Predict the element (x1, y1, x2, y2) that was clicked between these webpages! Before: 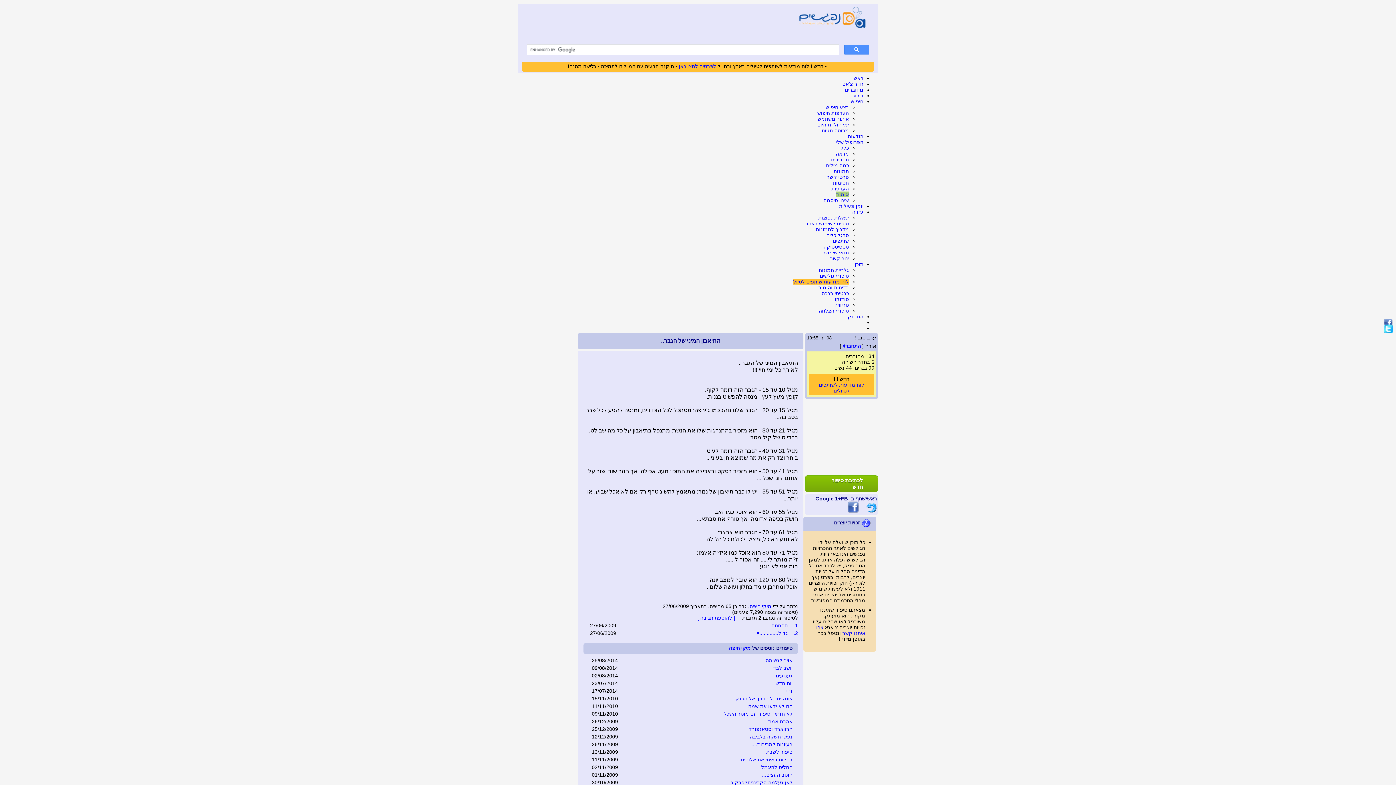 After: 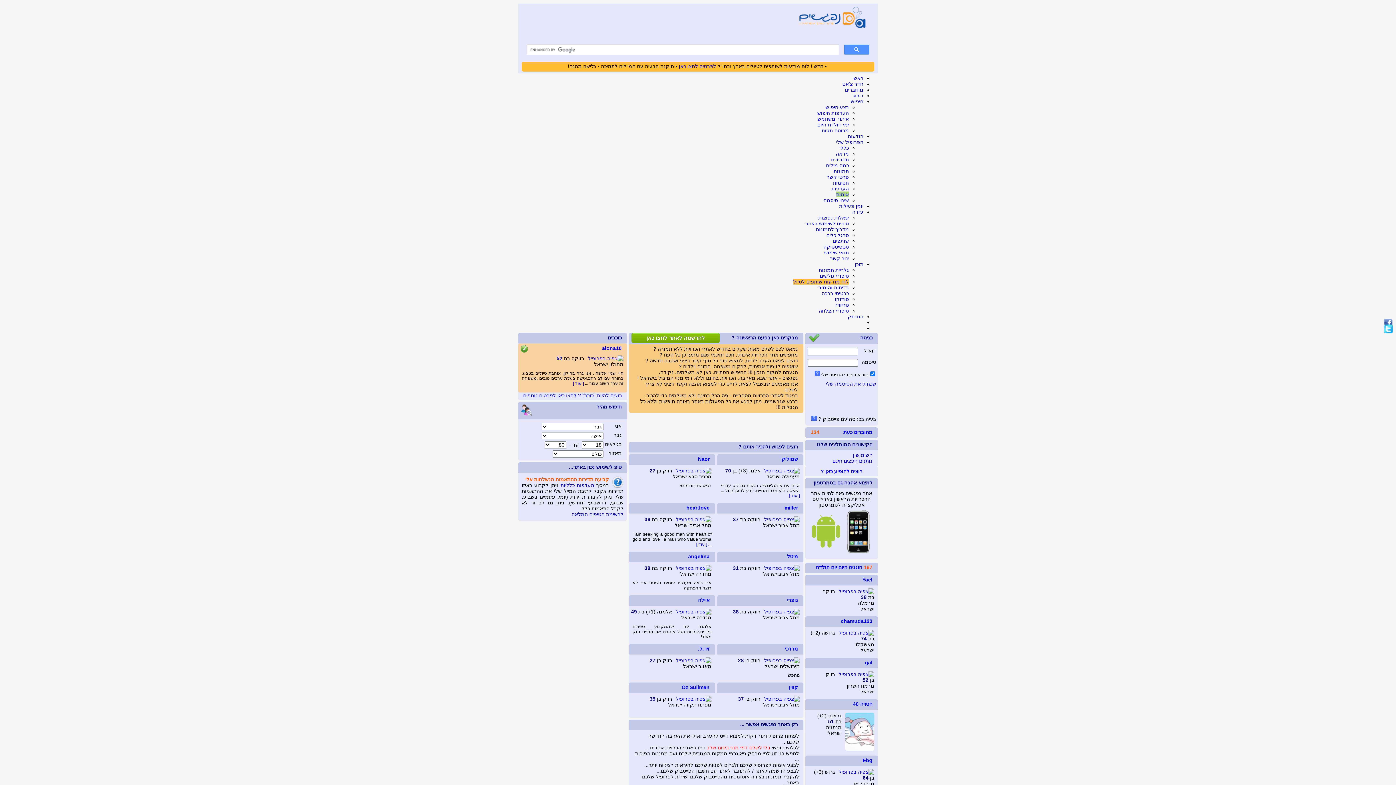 Action: label: פרטי קשר bbox: (826, 174, 849, 180)